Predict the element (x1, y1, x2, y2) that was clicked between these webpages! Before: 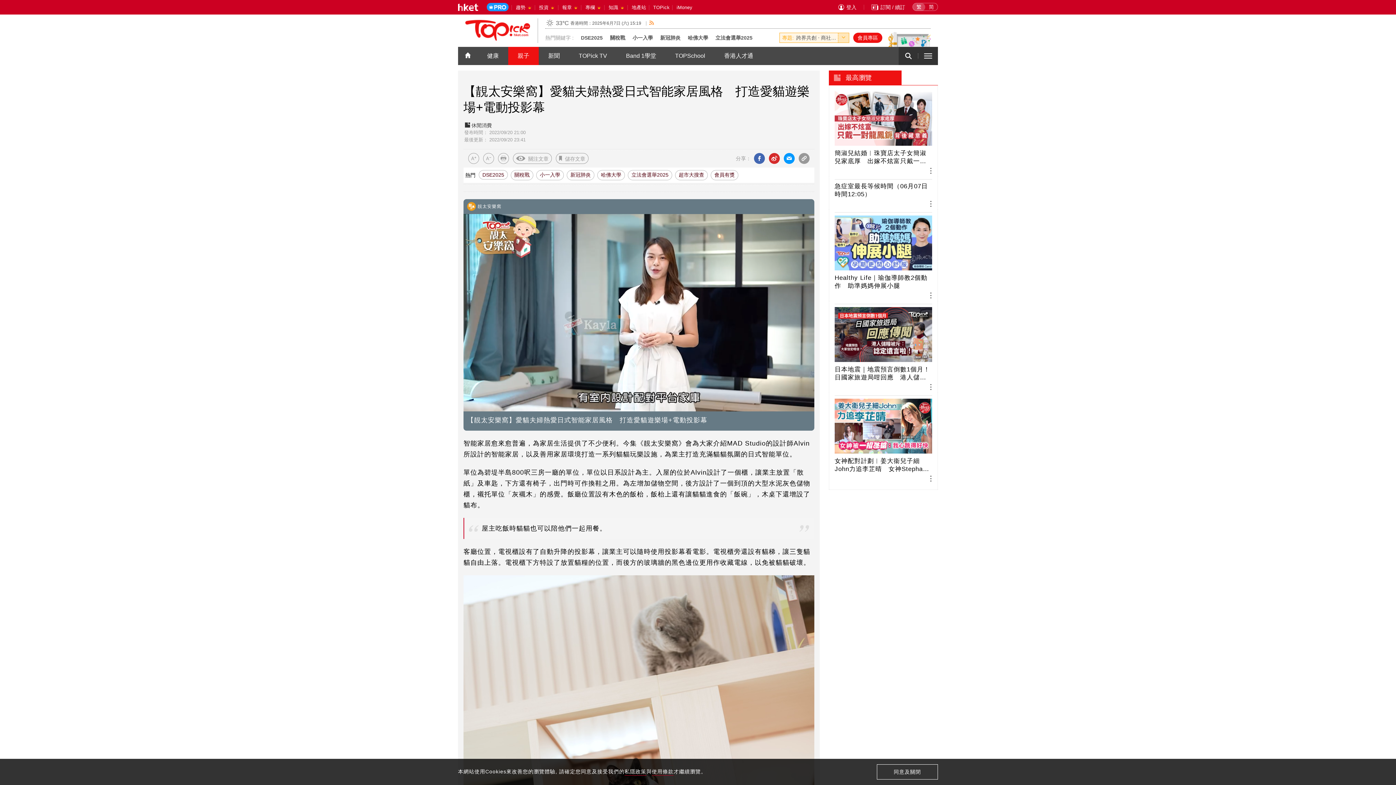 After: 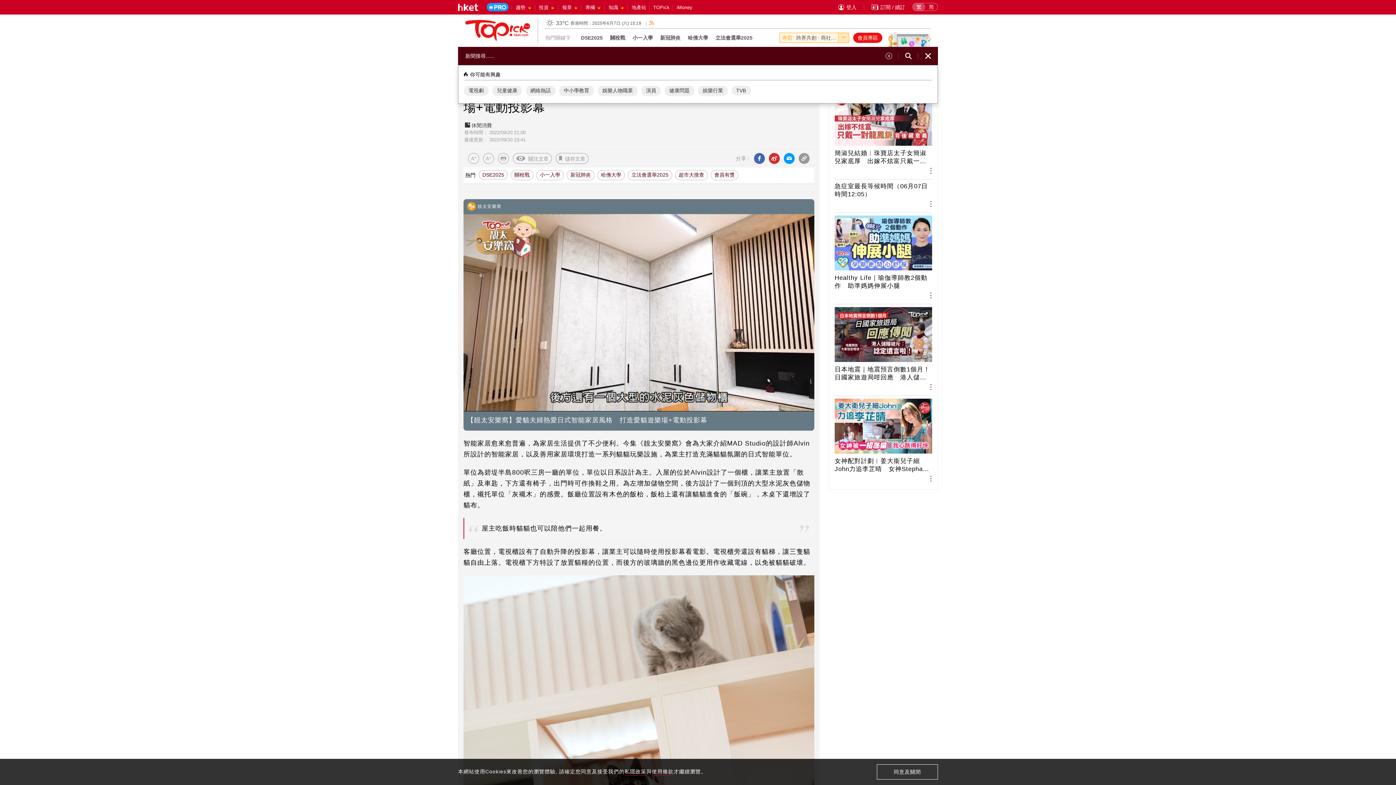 Action: bbox: (898, 46, 918, 65)